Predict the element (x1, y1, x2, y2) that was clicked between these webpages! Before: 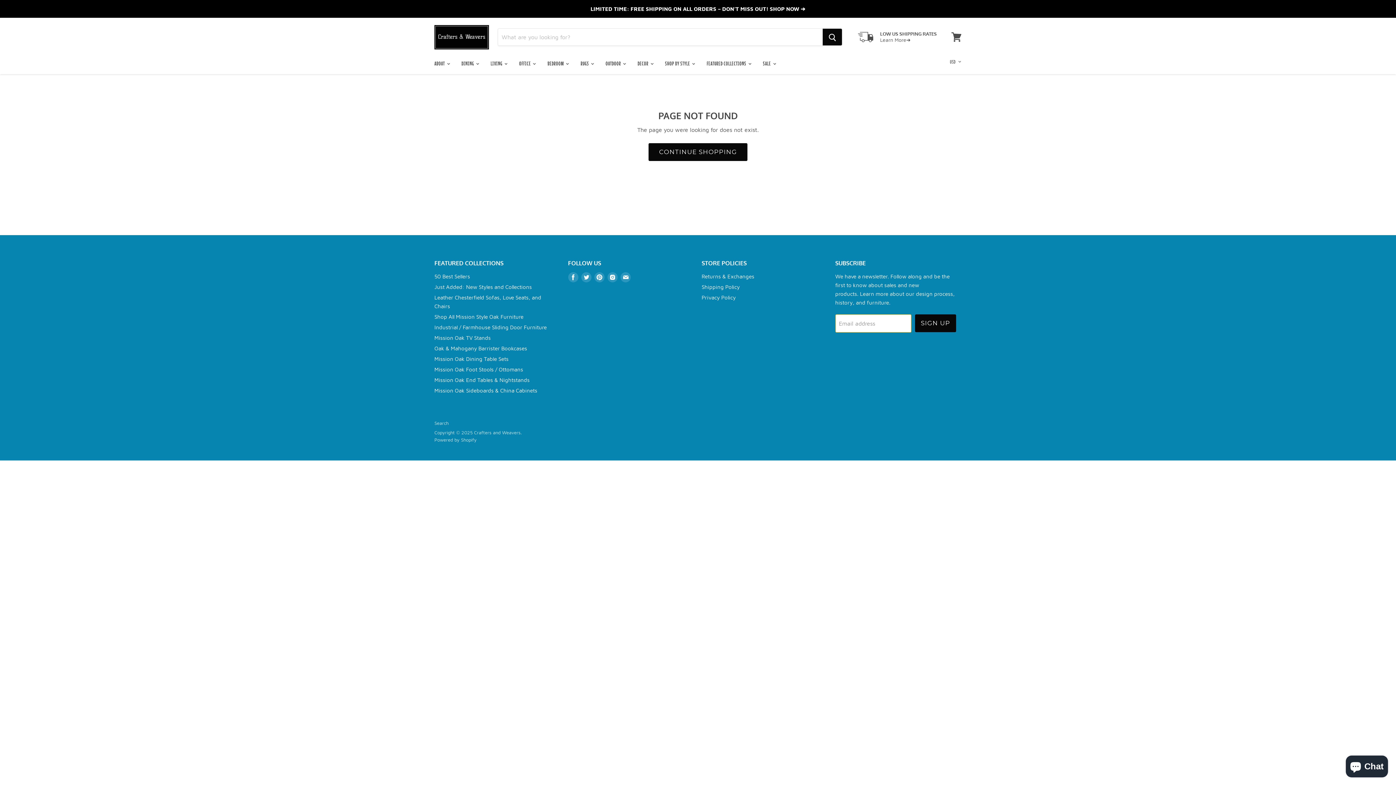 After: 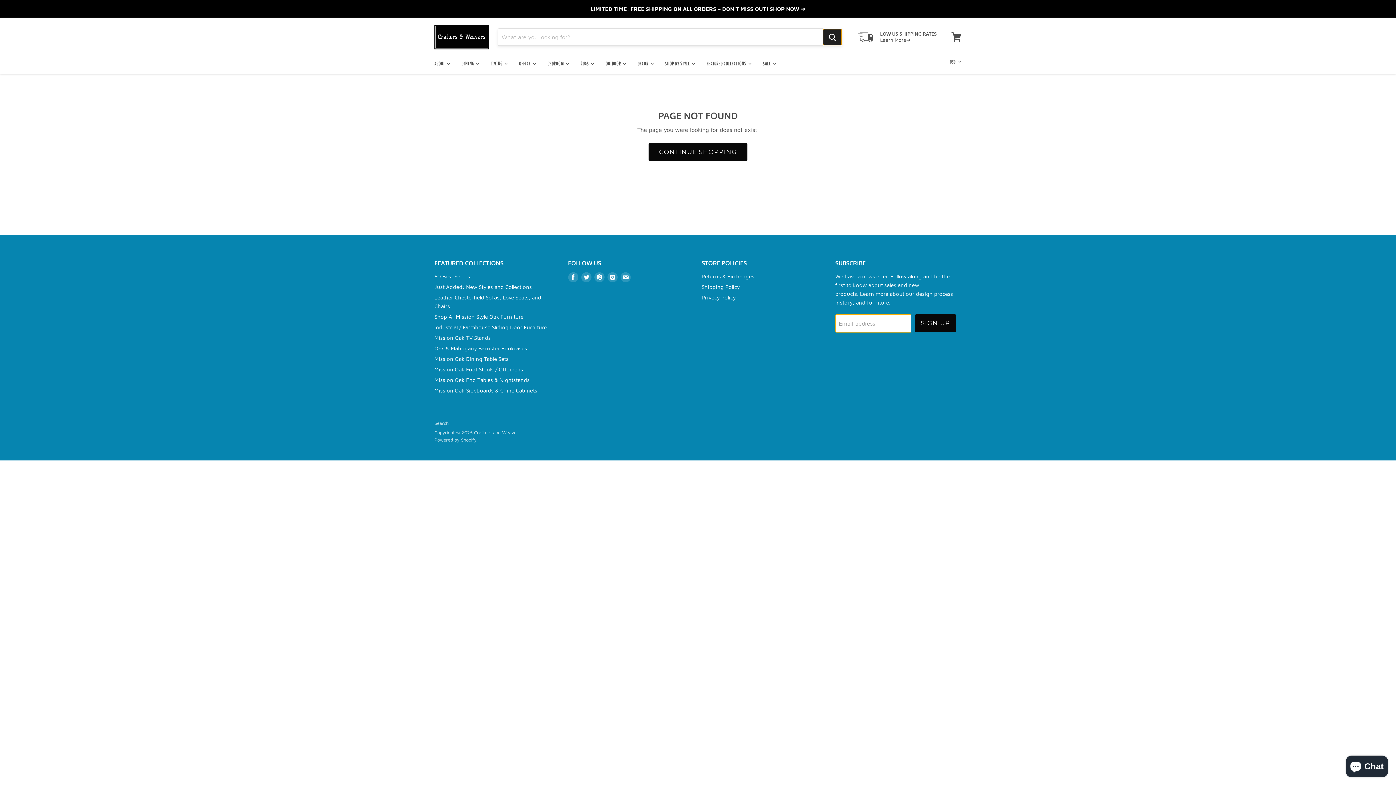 Action: label: Search bbox: (822, 28, 842, 45)